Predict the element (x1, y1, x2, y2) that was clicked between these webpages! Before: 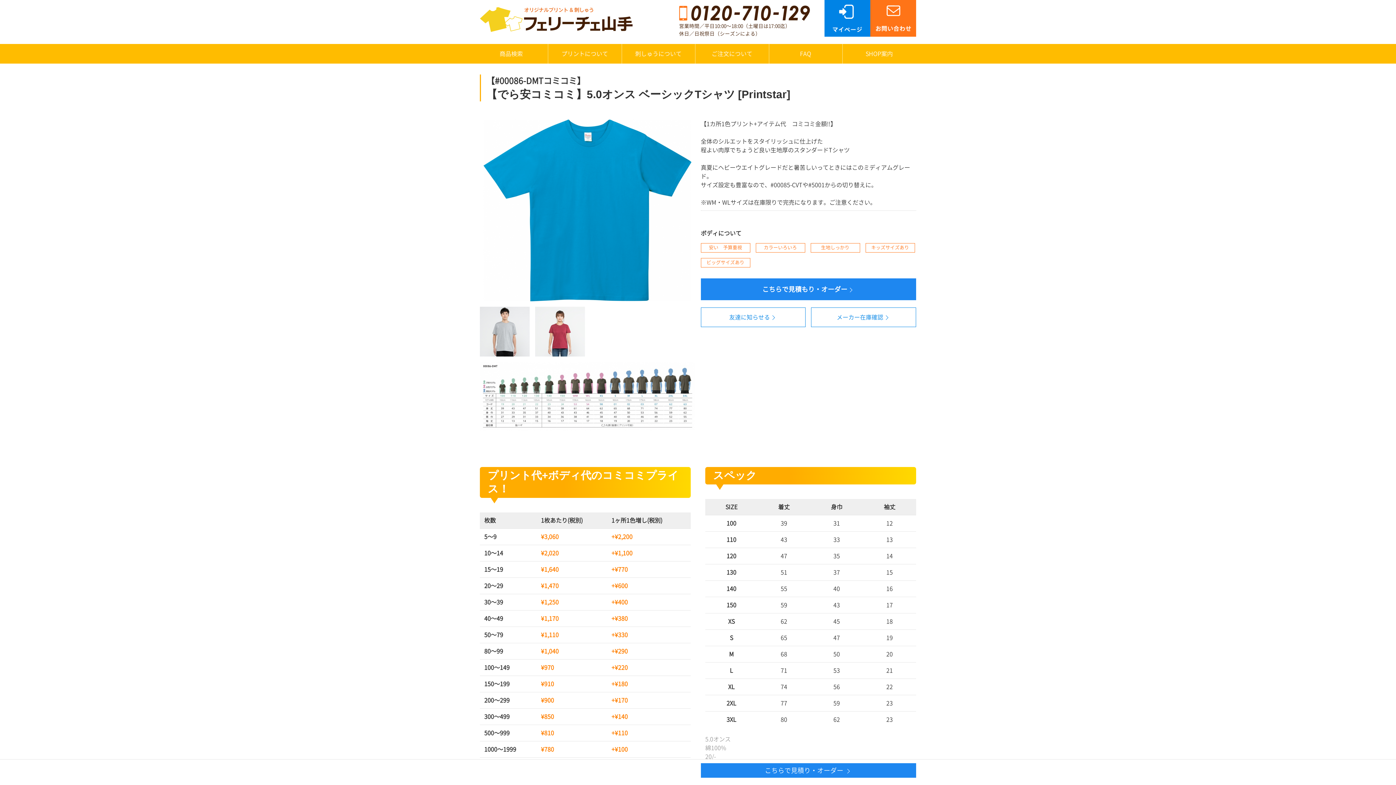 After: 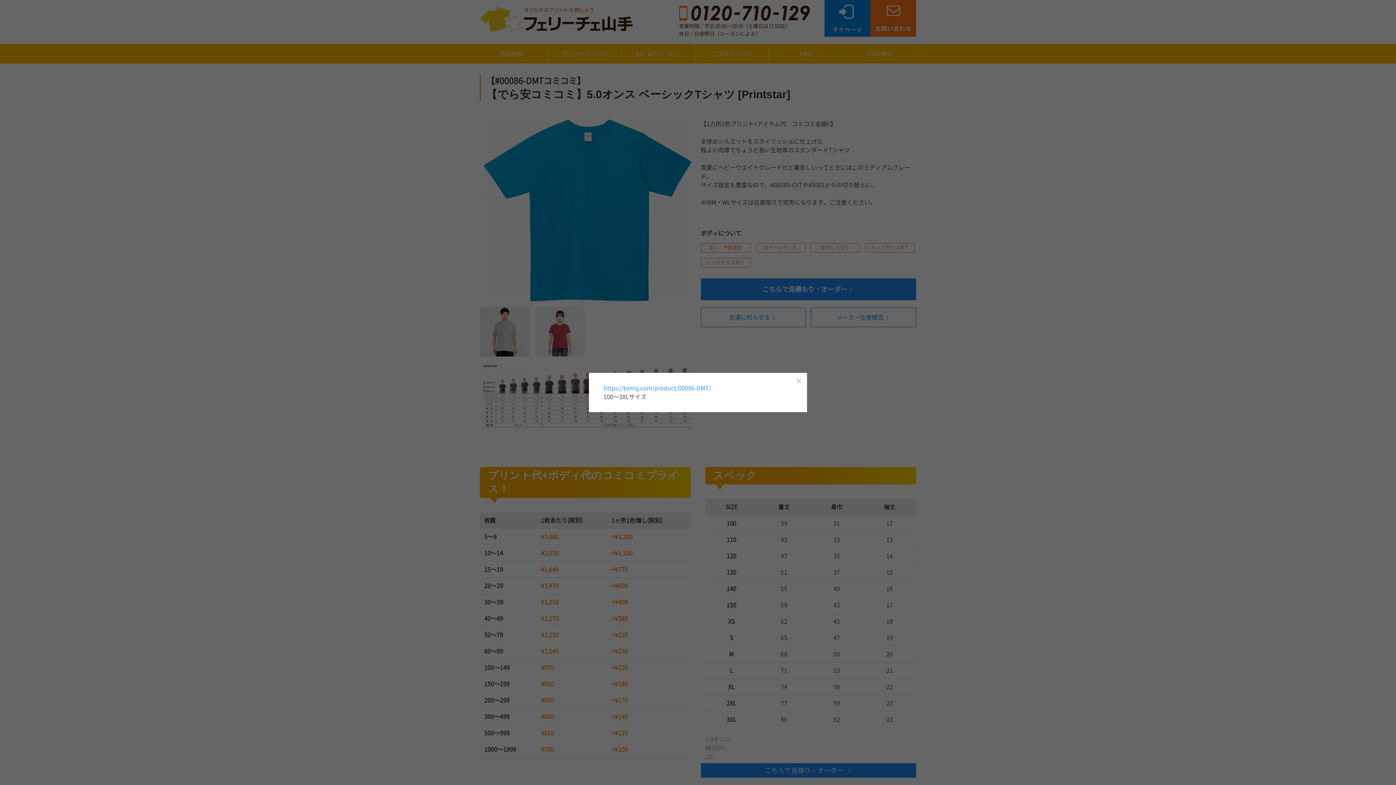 Action: label: メーカー在庫確認 bbox: (811, 307, 916, 327)